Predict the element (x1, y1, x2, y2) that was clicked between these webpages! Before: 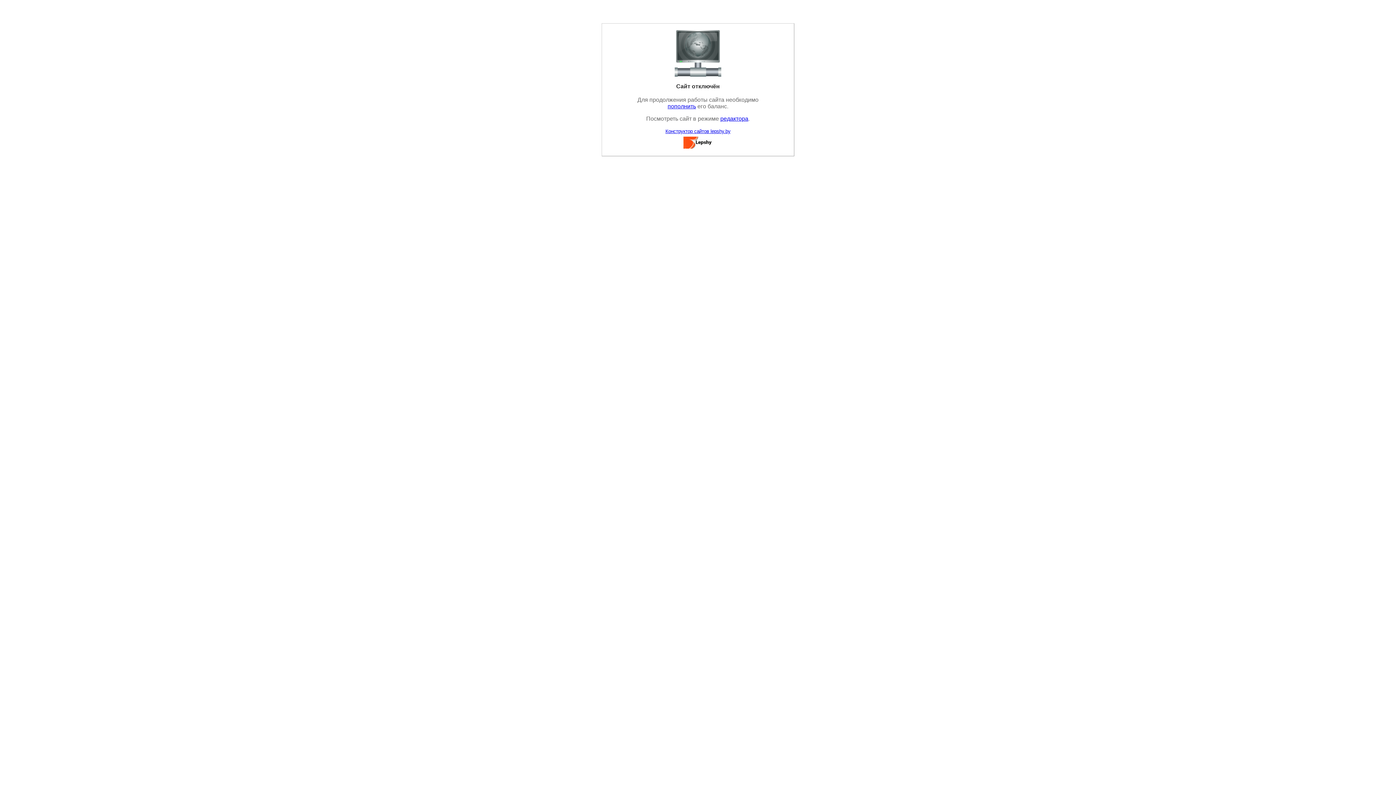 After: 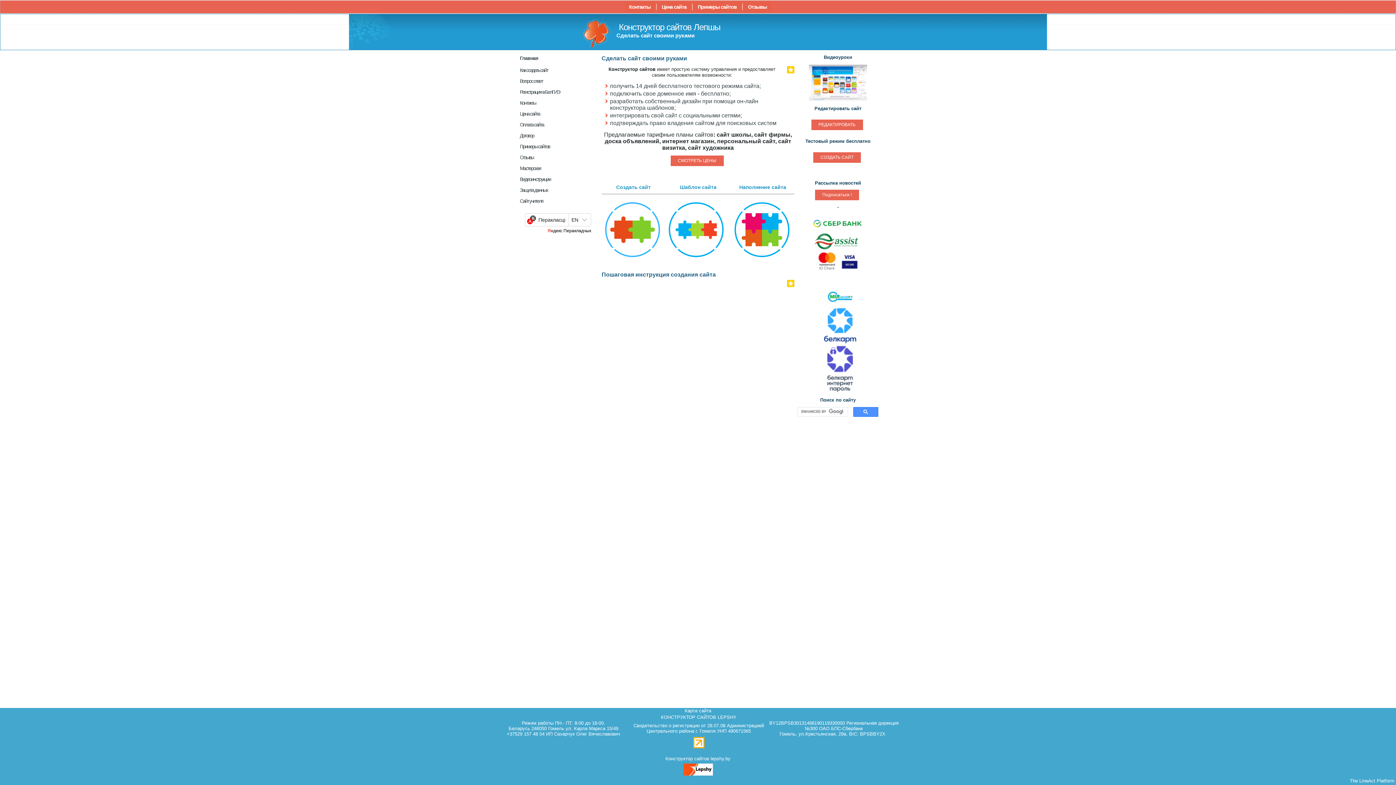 Action: label: Конструктор сайтов lepshy.by bbox: (665, 128, 730, 134)